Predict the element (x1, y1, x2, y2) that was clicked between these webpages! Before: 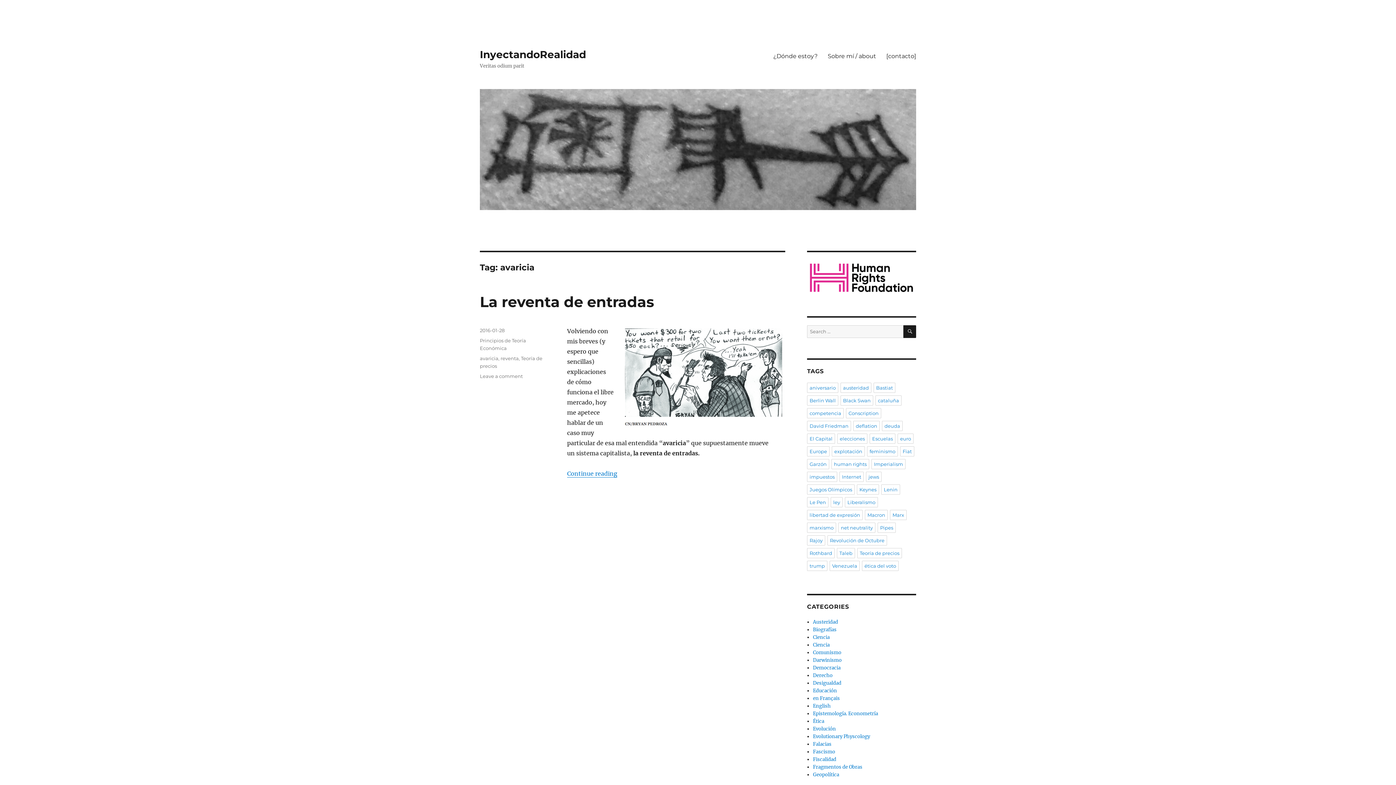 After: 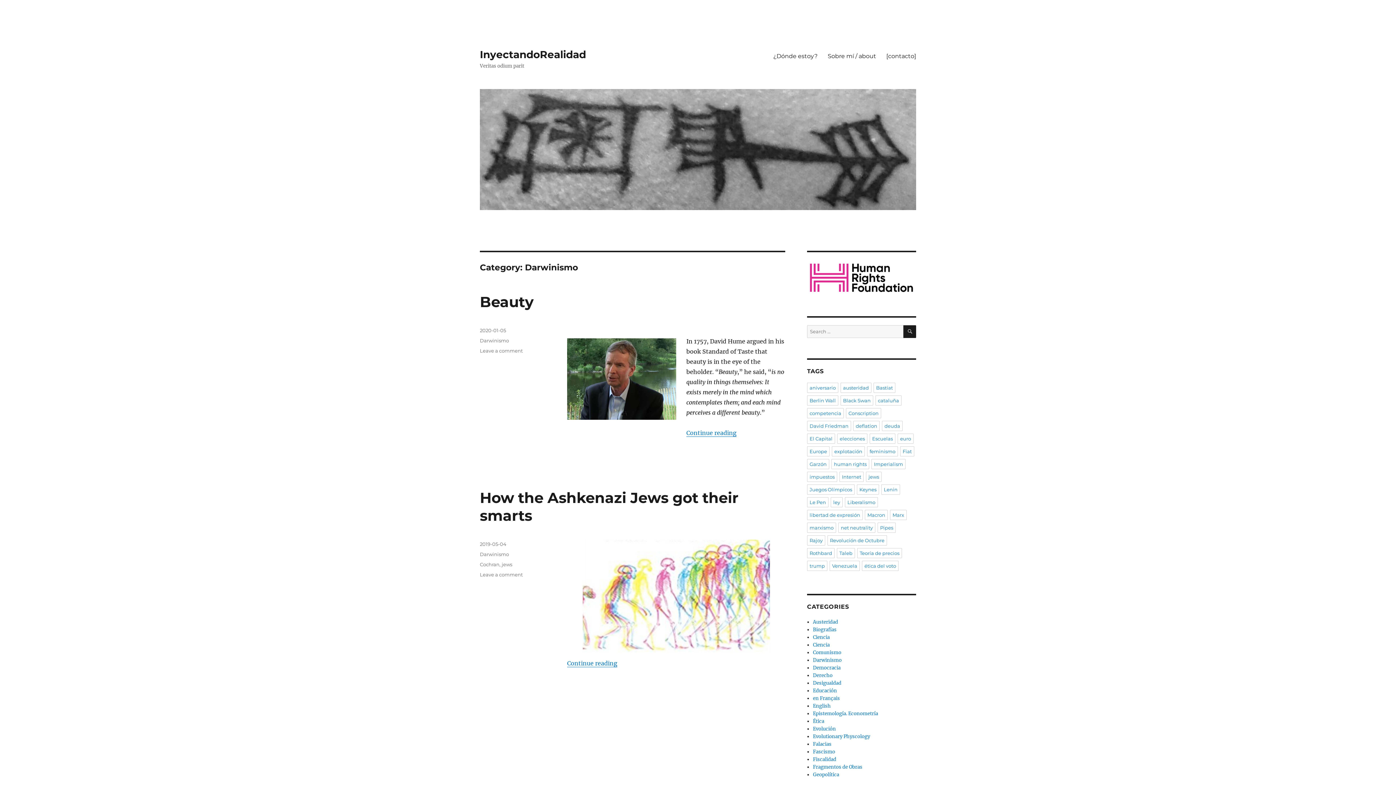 Action: label: Darwinismo bbox: (813, 657, 841, 663)